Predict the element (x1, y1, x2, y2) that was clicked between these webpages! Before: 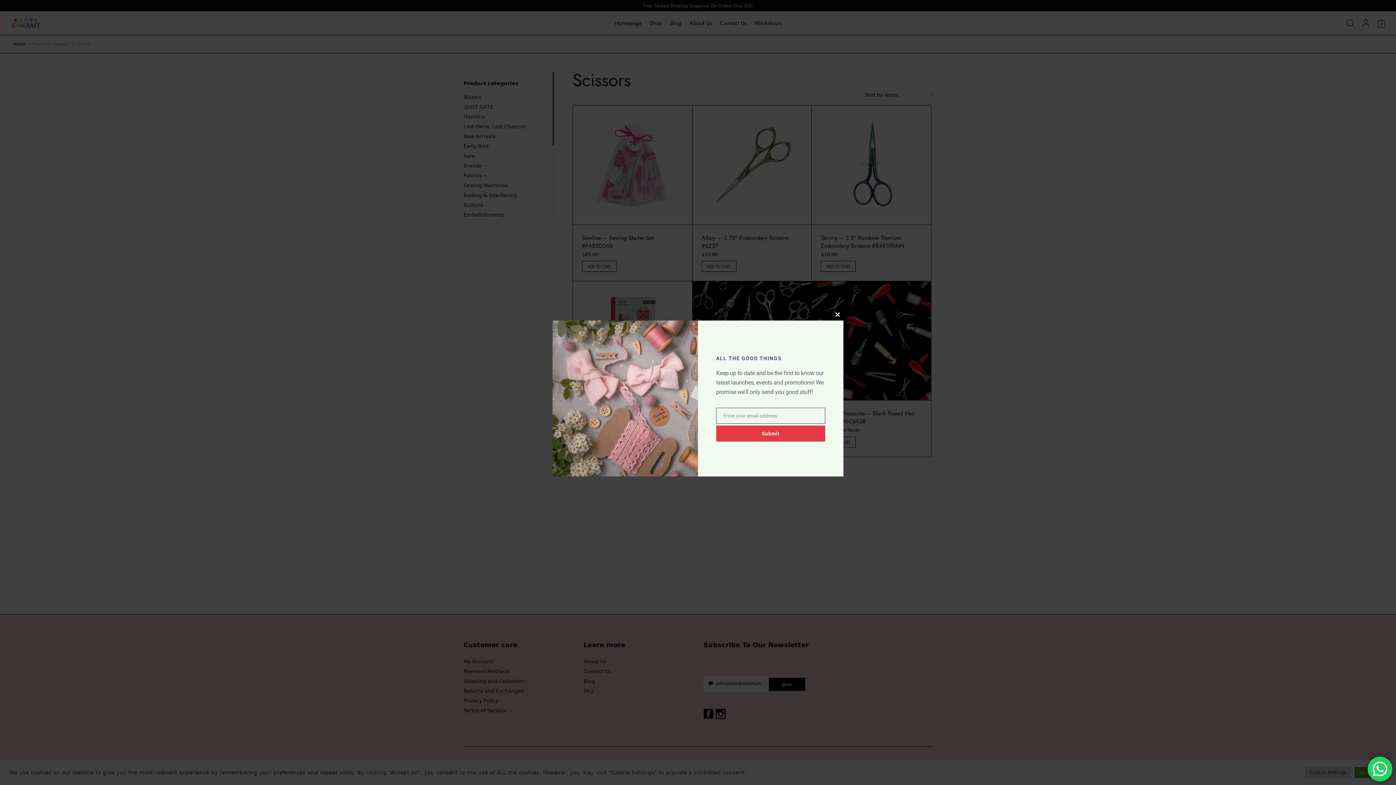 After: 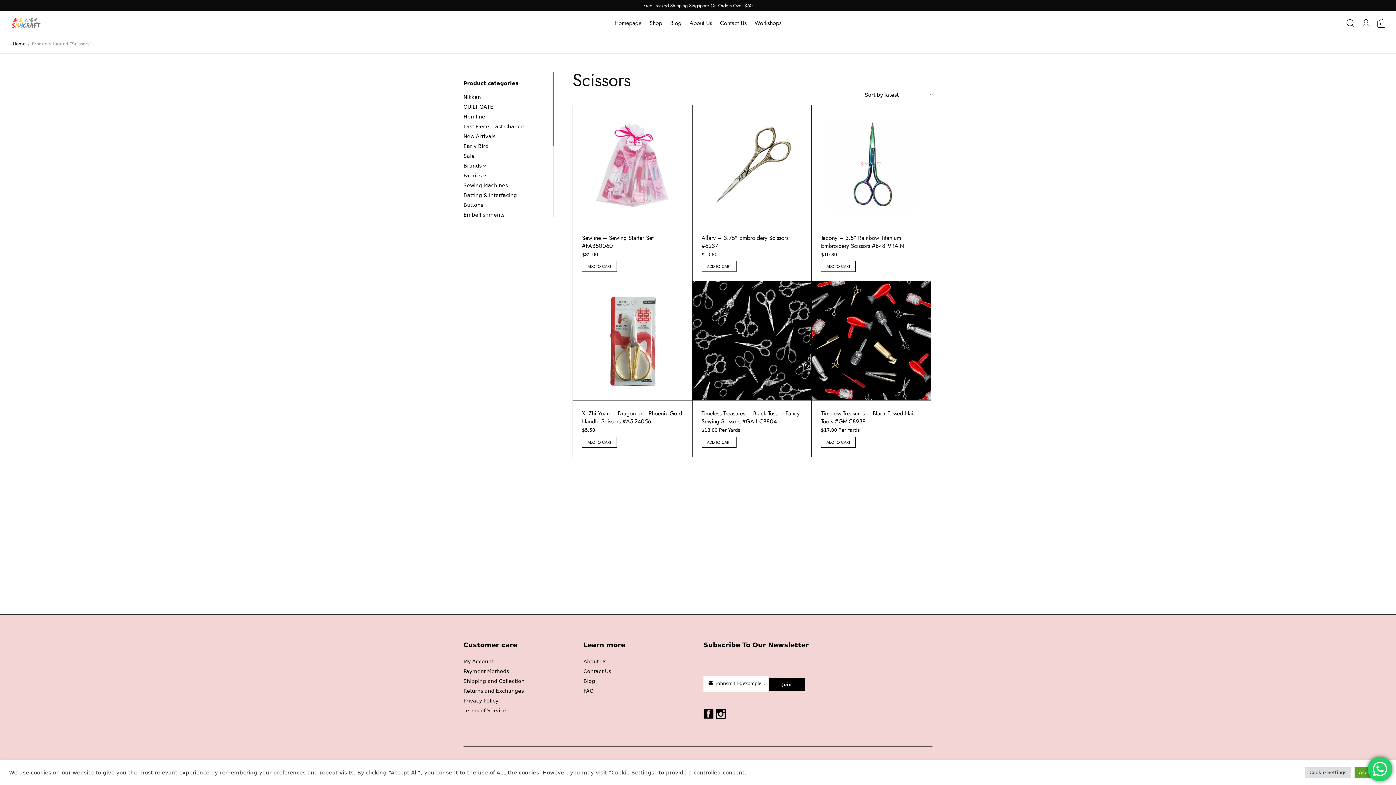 Action: label: Close this module bbox: (832, 308, 843, 320)